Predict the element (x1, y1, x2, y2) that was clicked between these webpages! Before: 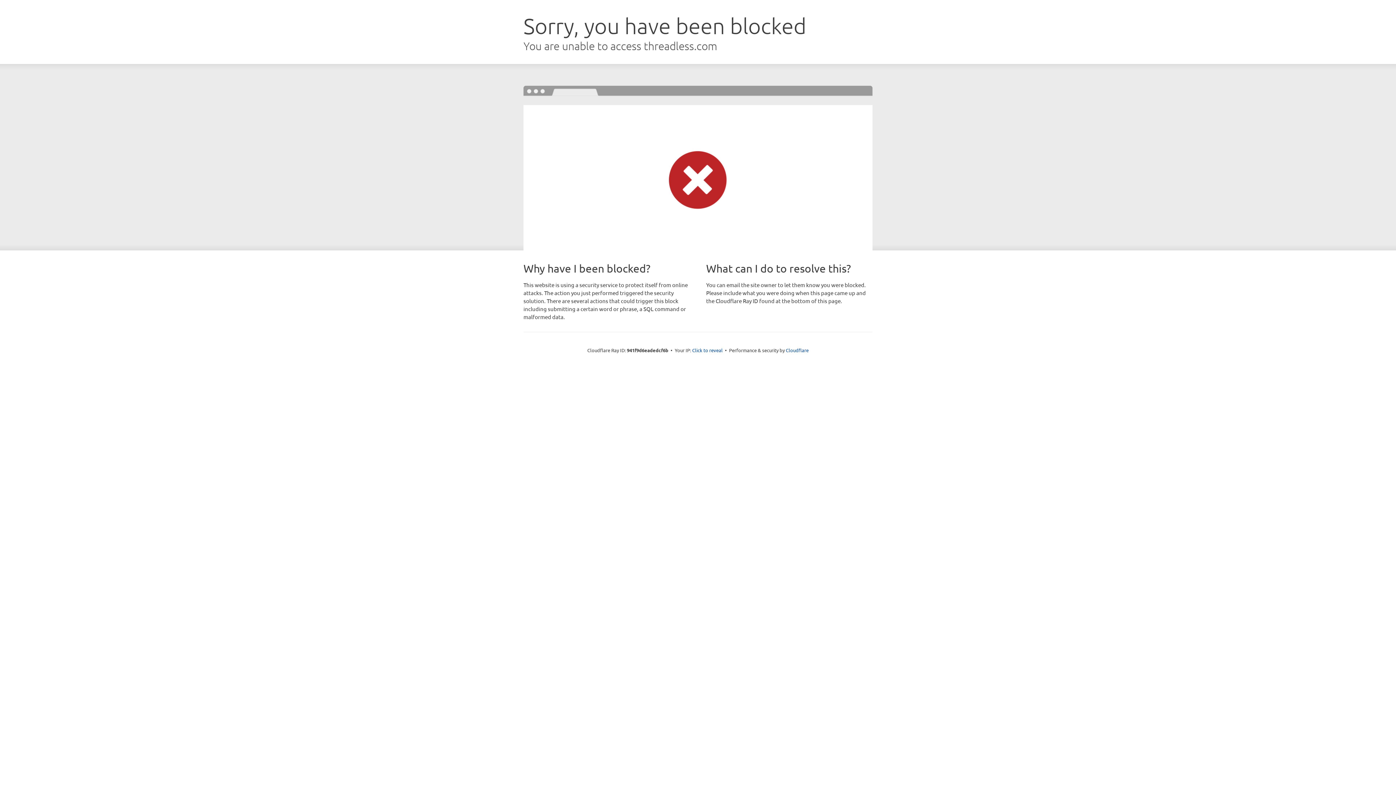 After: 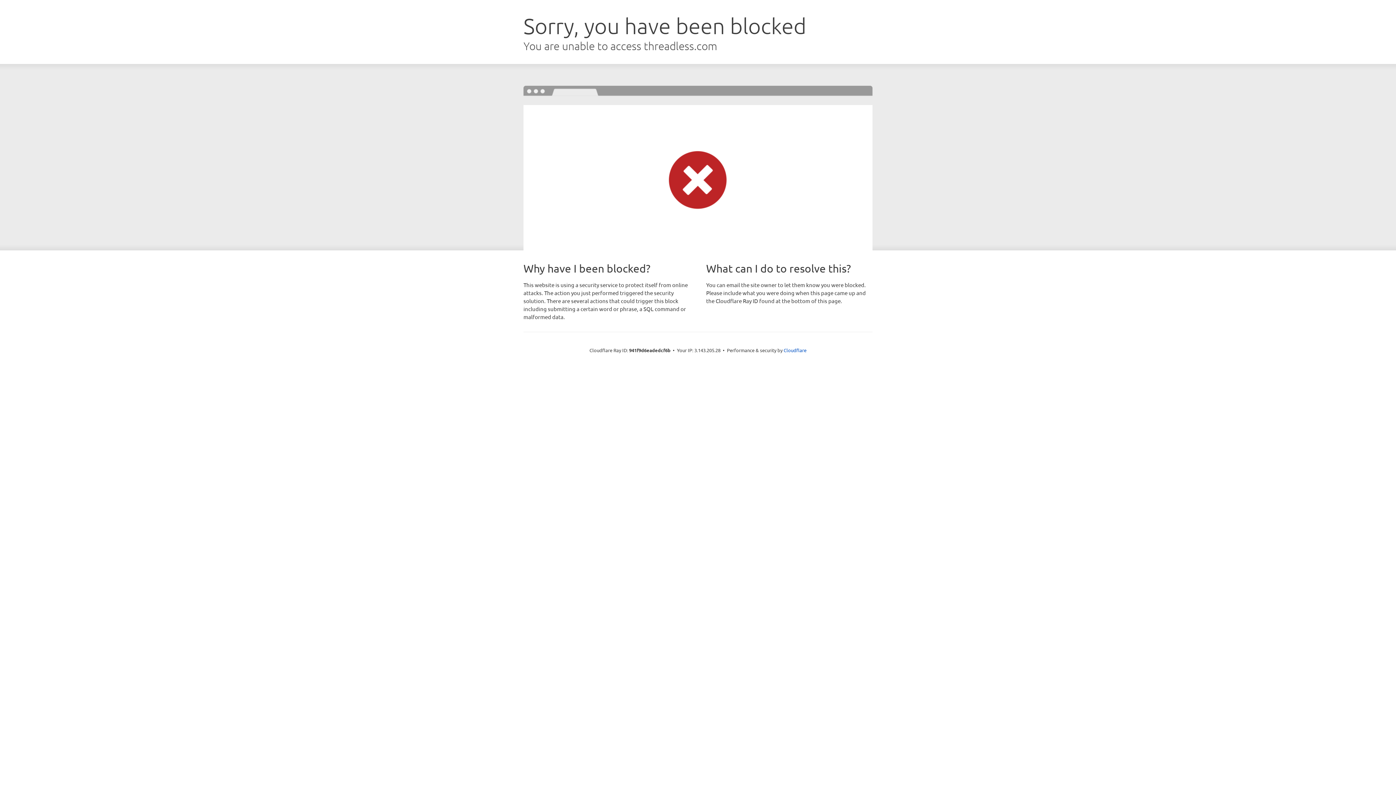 Action: label: Click to reveal bbox: (692, 346, 722, 353)